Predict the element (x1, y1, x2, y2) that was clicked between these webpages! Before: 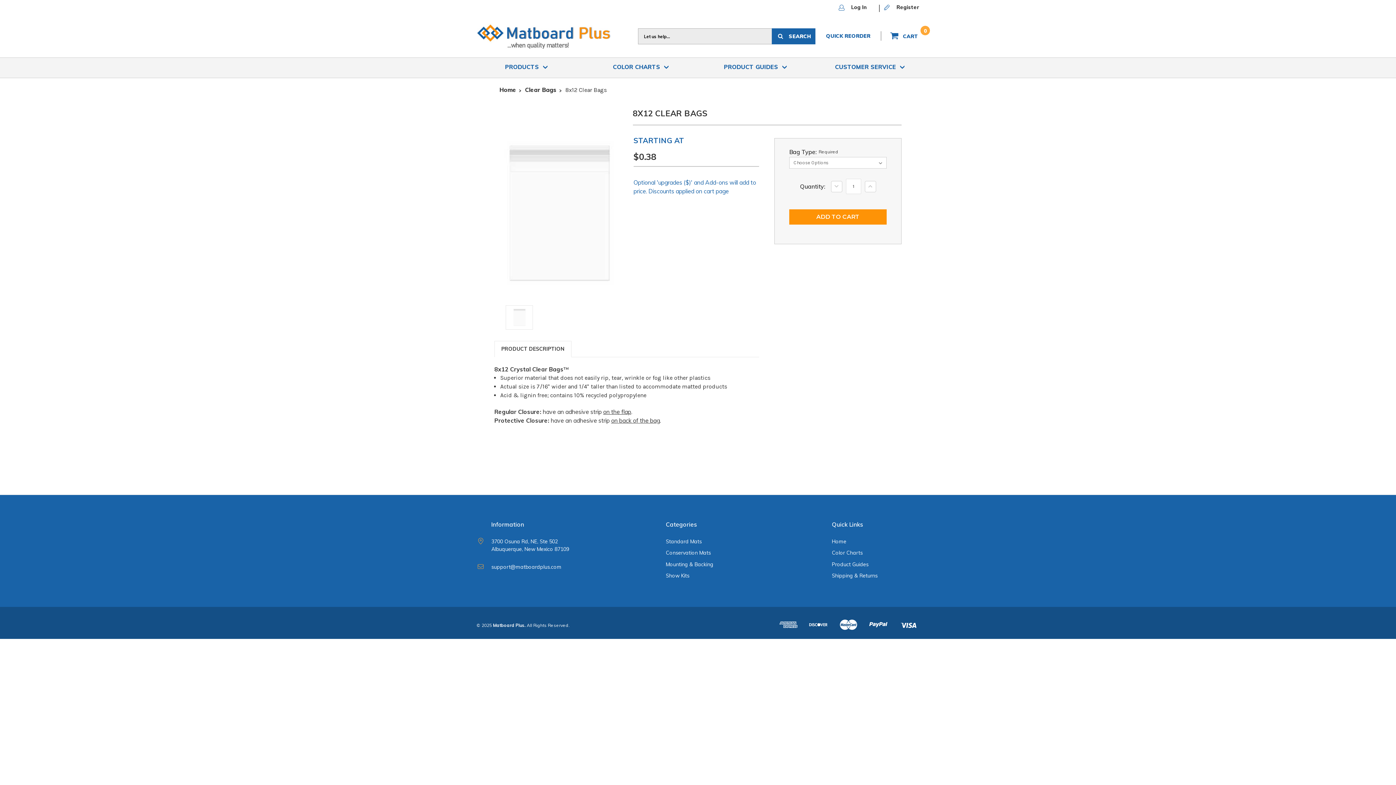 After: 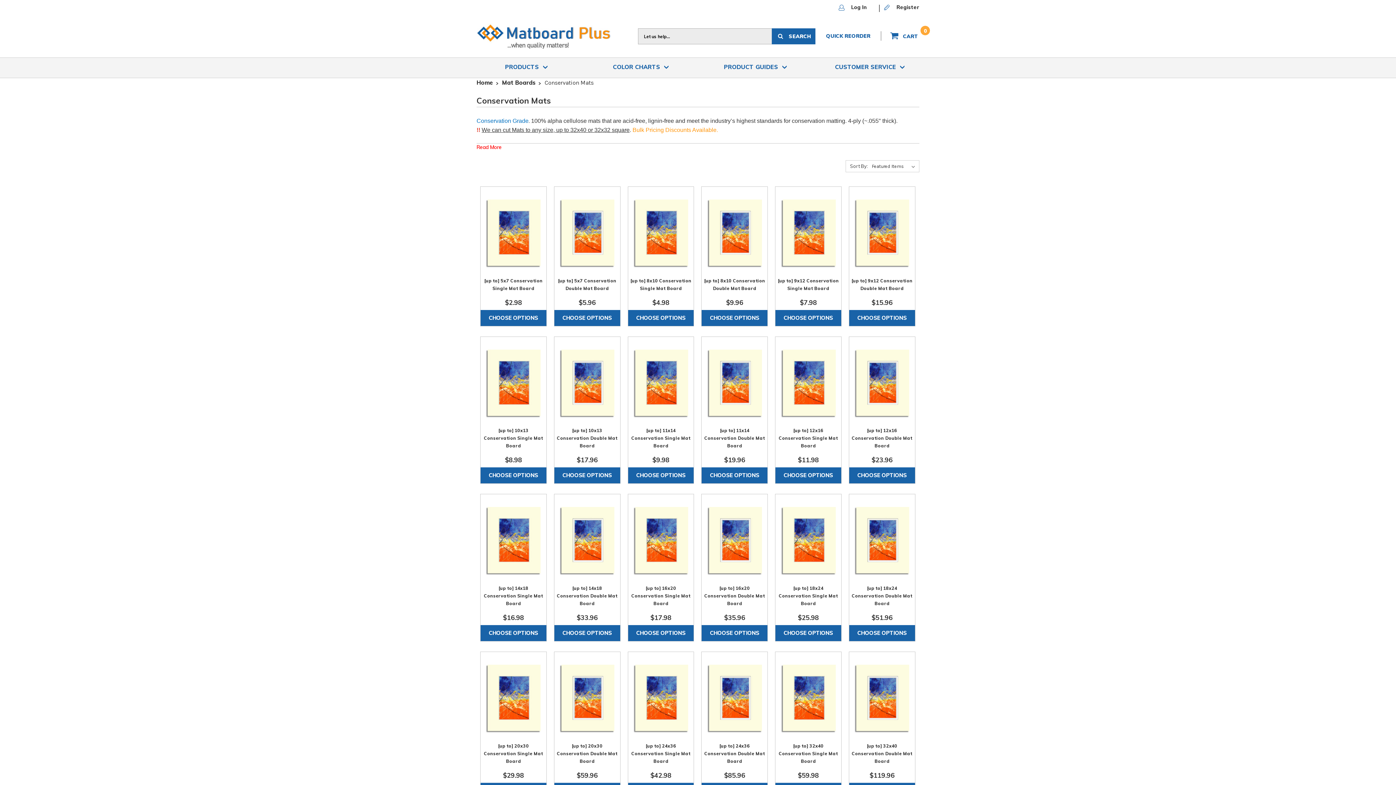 Action: bbox: (665, 549, 711, 556) label: Conservation Mats